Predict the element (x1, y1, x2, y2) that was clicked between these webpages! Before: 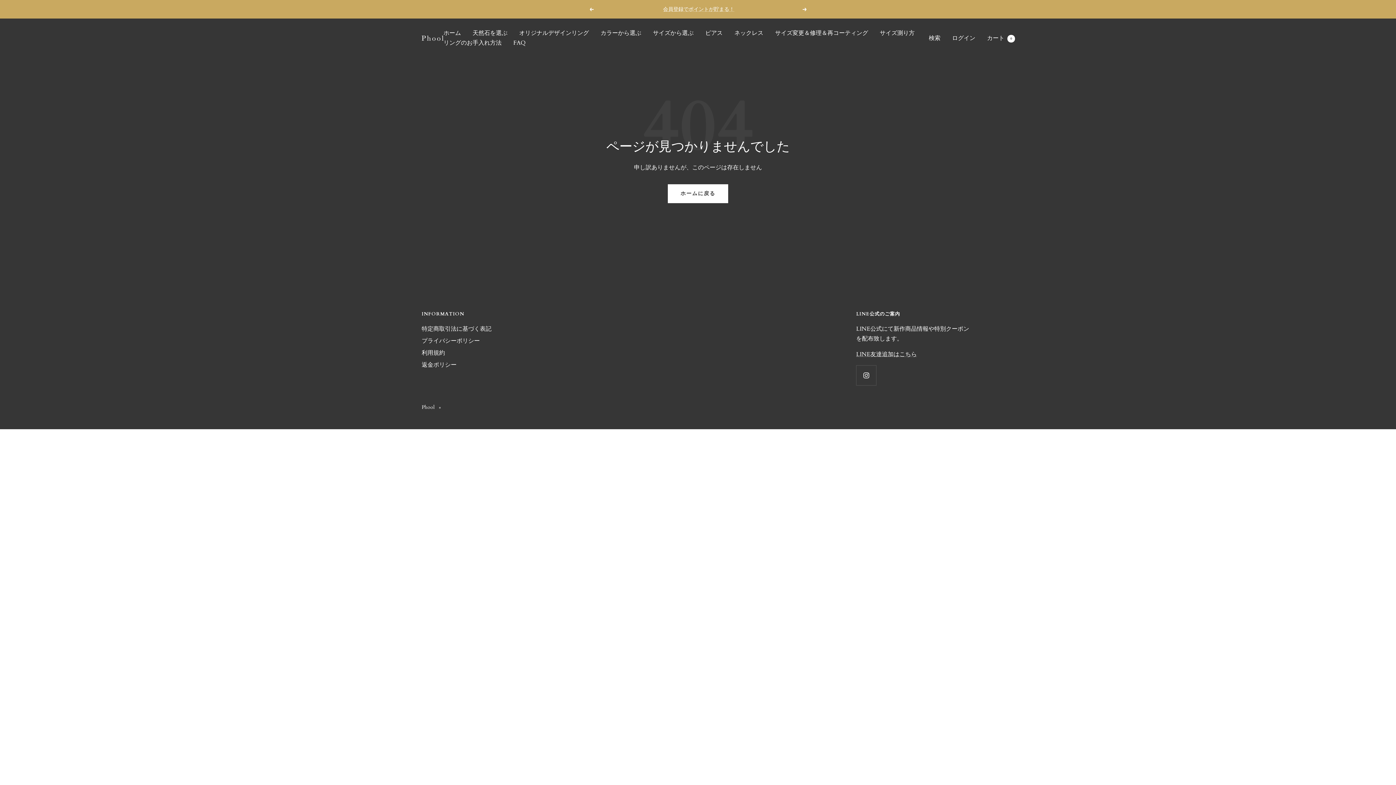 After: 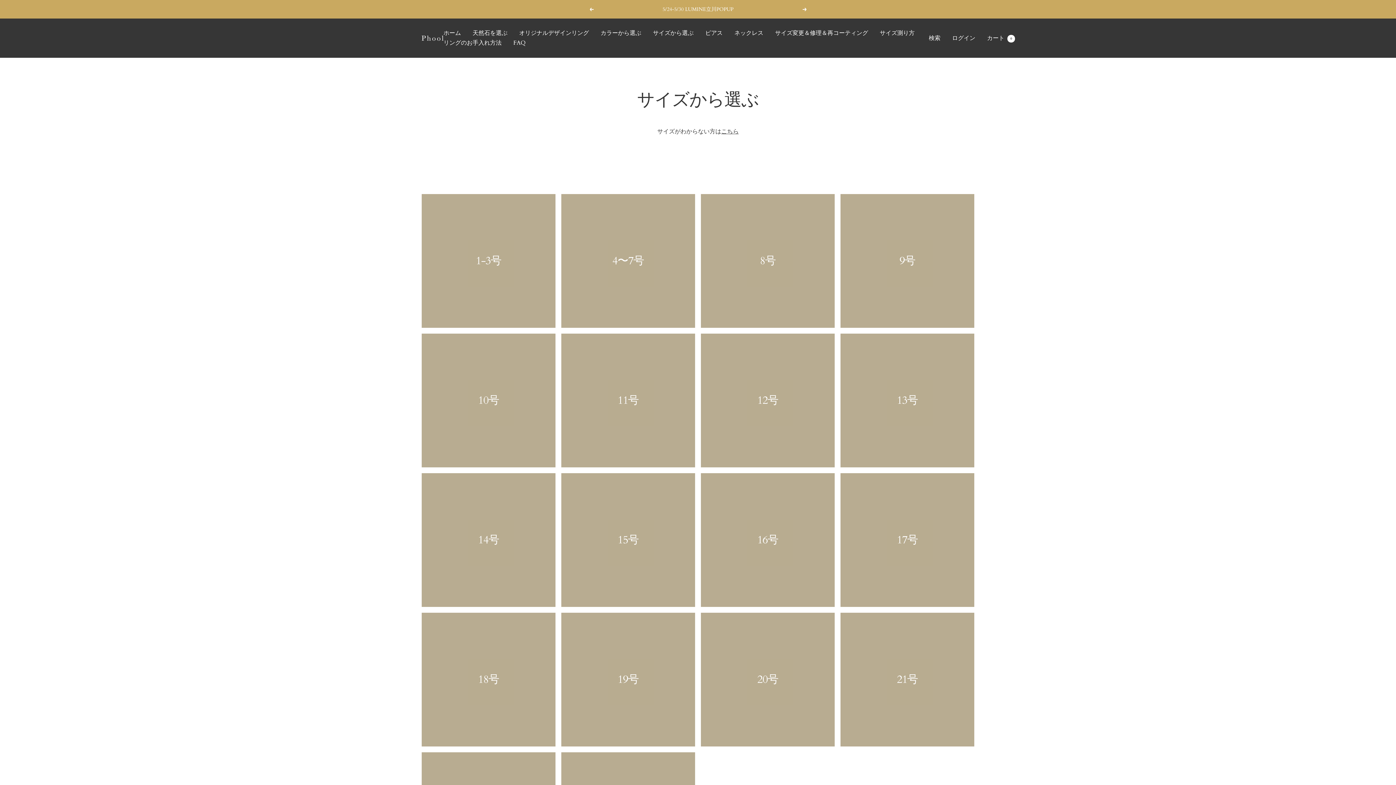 Action: bbox: (653, 28, 693, 38) label: サイズから選ぶ